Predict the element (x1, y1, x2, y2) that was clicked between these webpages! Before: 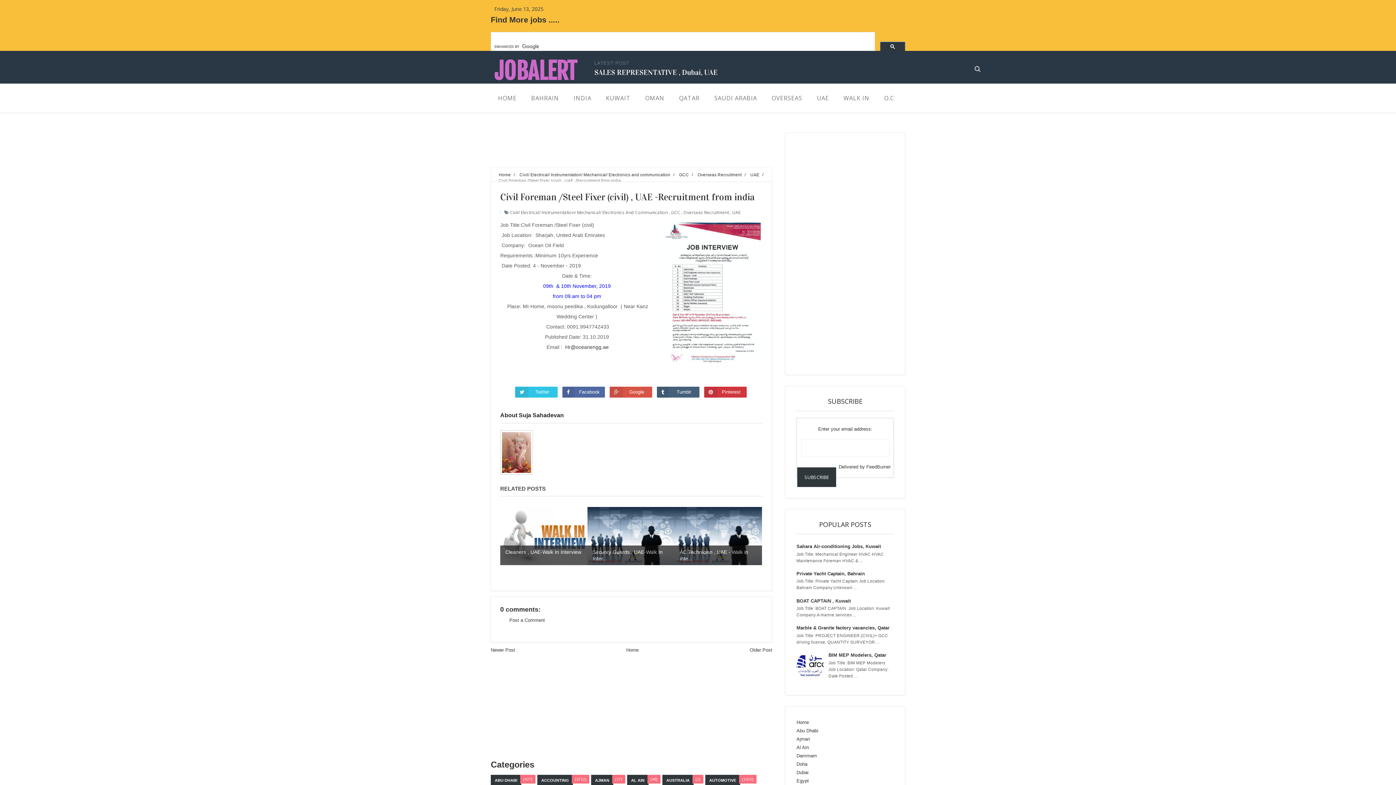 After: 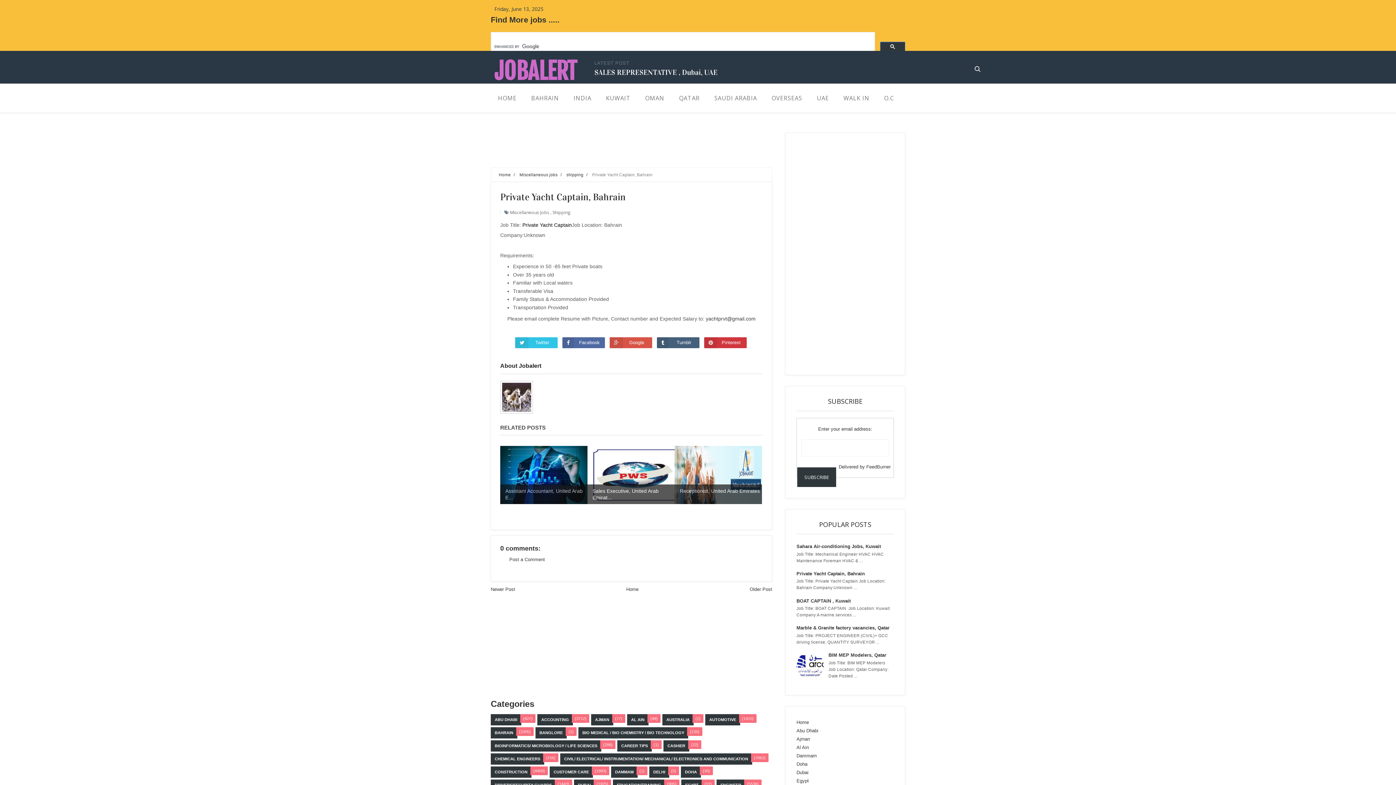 Action: bbox: (796, 571, 865, 576) label: Private Yacht Captain, Bahrain